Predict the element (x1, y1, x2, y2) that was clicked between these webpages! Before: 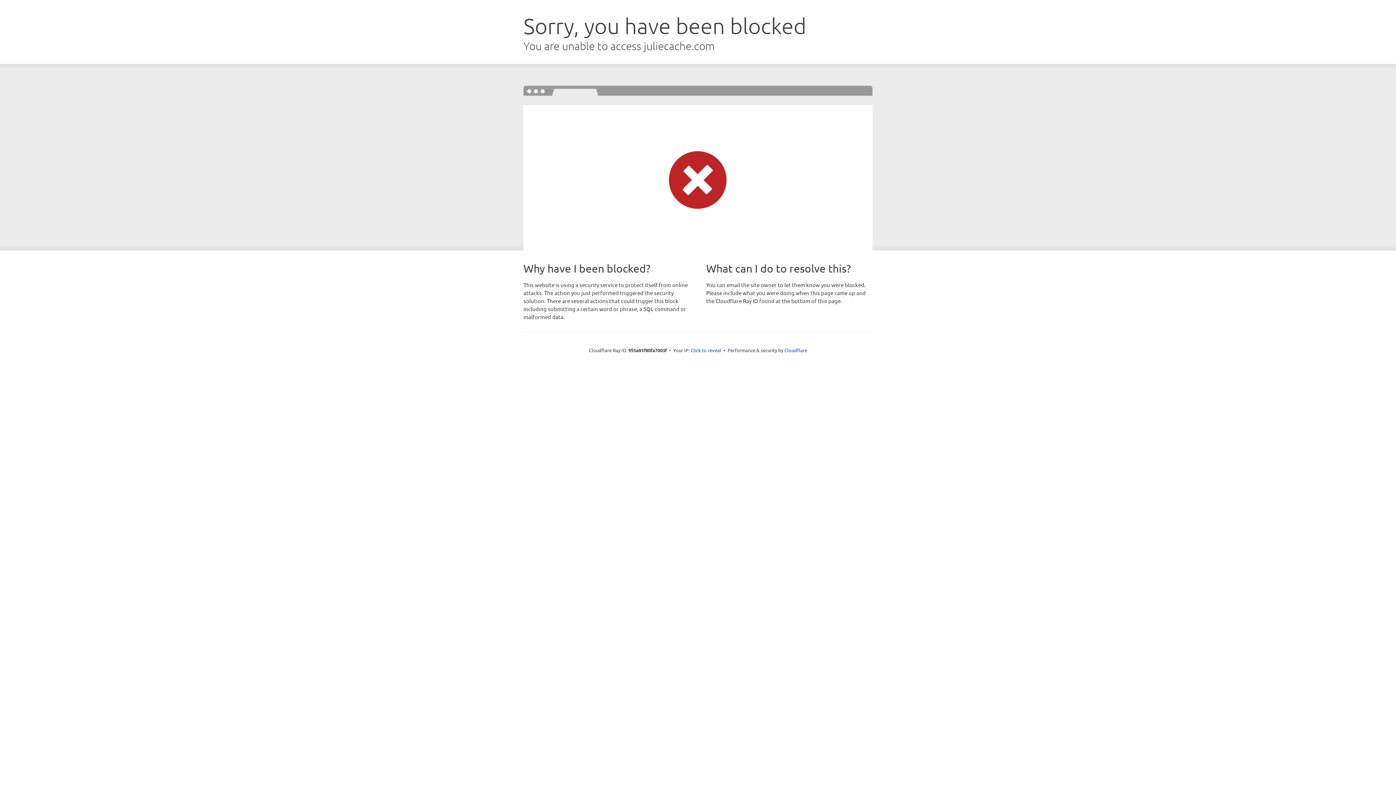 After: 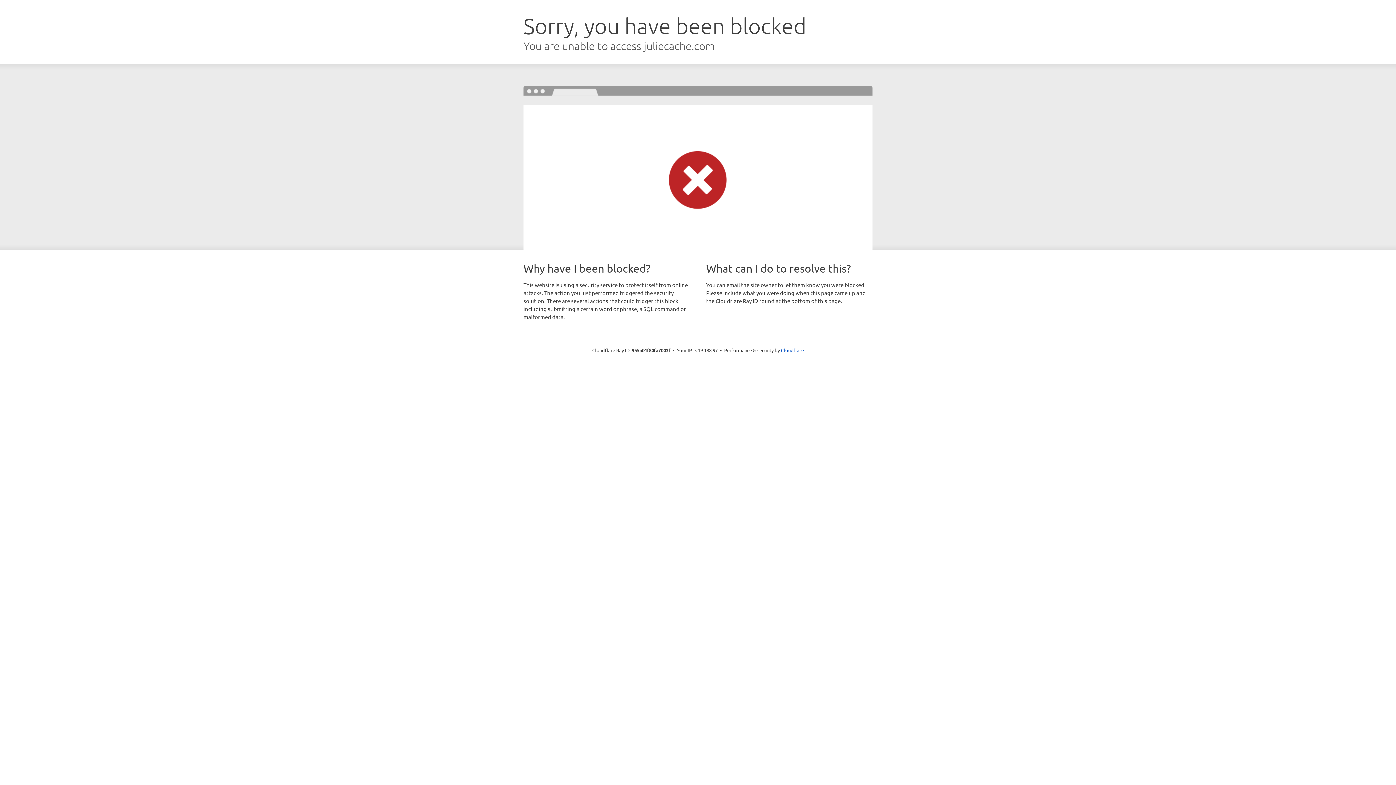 Action: bbox: (690, 346, 721, 353) label: Click to reveal